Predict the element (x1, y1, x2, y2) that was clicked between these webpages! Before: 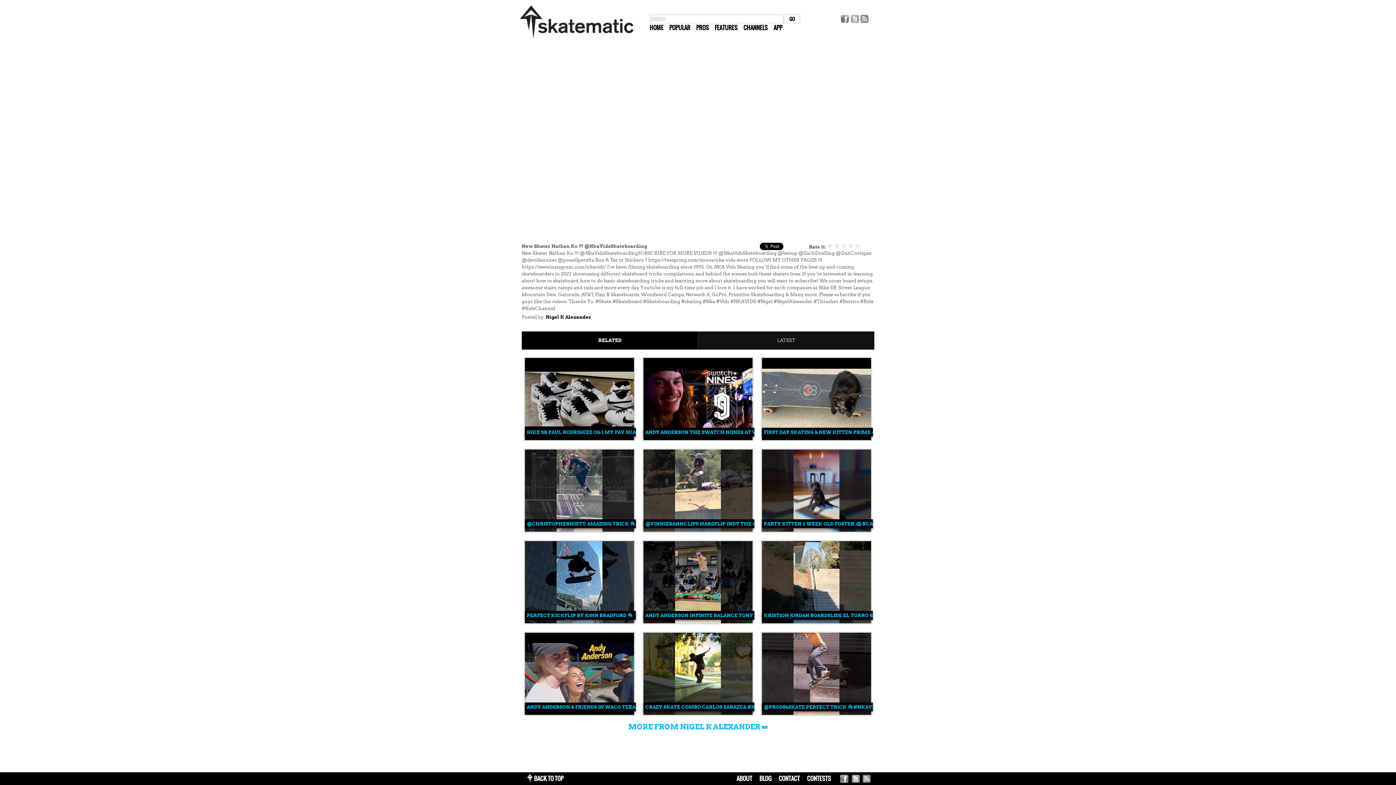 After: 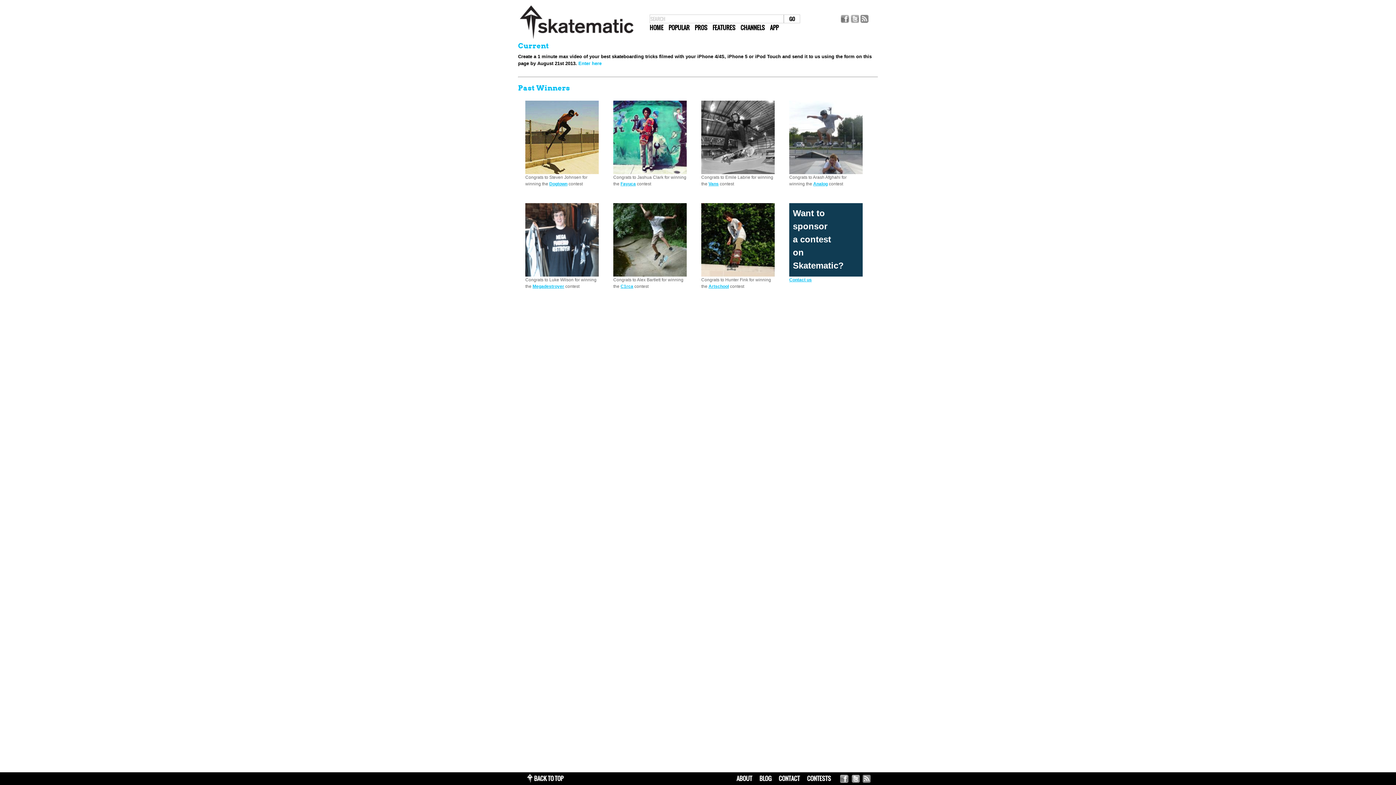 Action: label: CONTESTS bbox: (807, 774, 831, 783)